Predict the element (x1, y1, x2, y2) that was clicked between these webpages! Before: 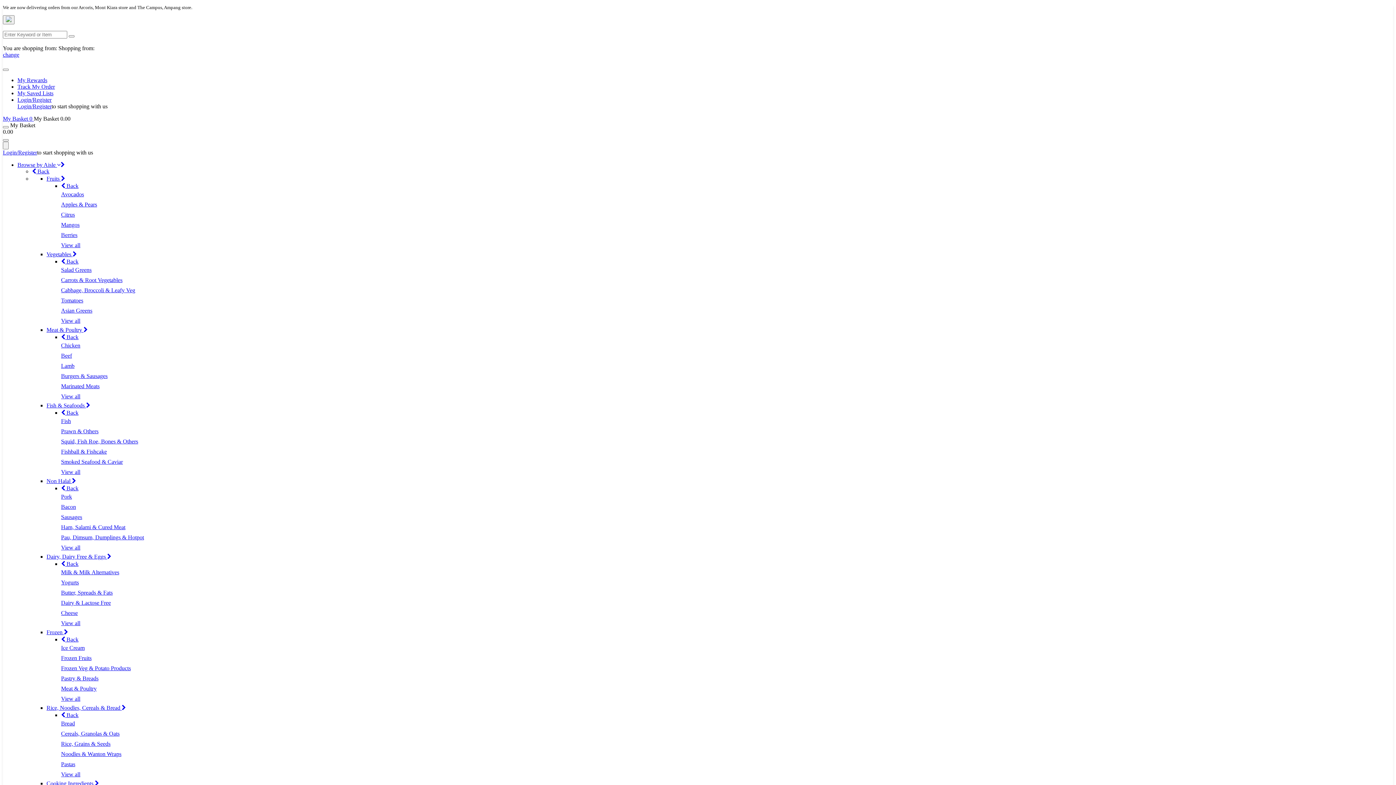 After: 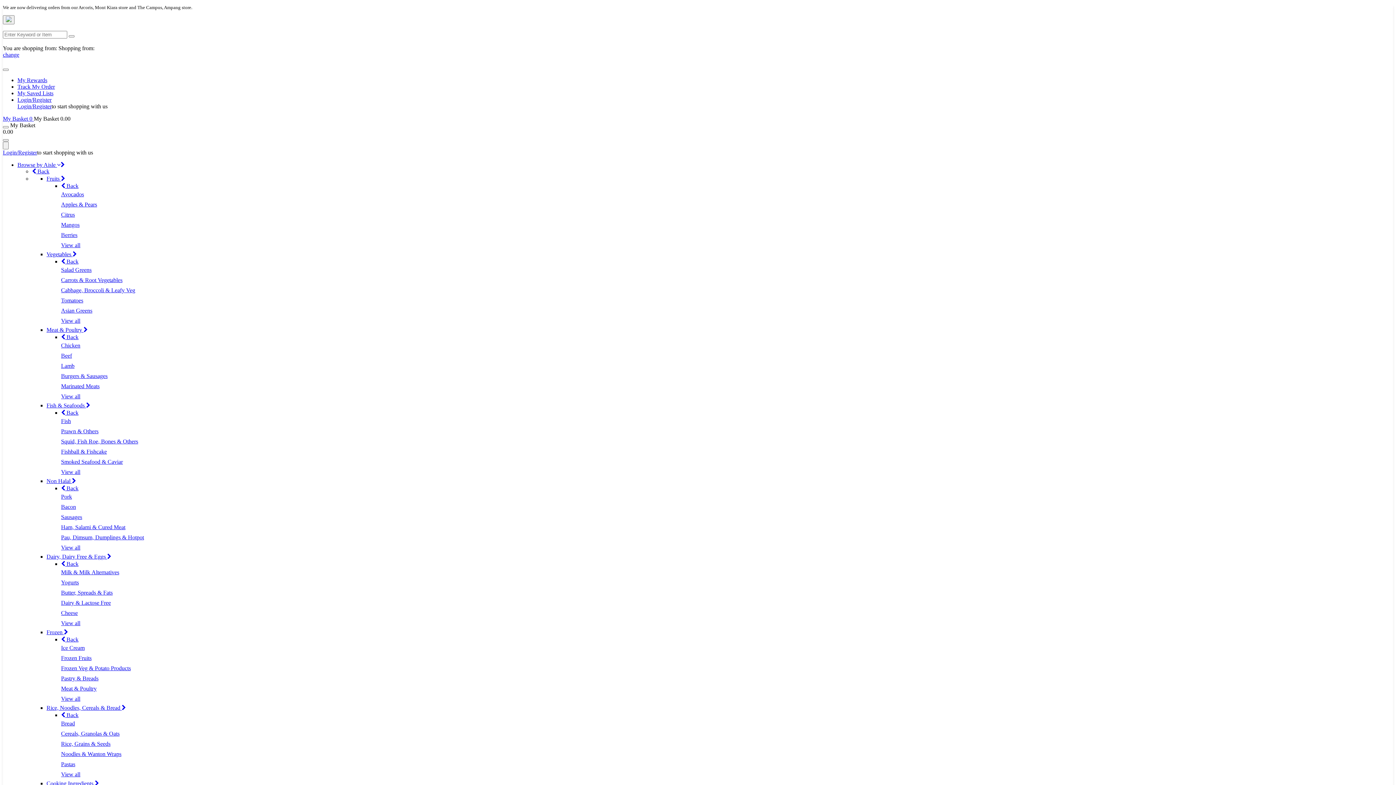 Action: label:  Back bbox: (61, 636, 78, 642)